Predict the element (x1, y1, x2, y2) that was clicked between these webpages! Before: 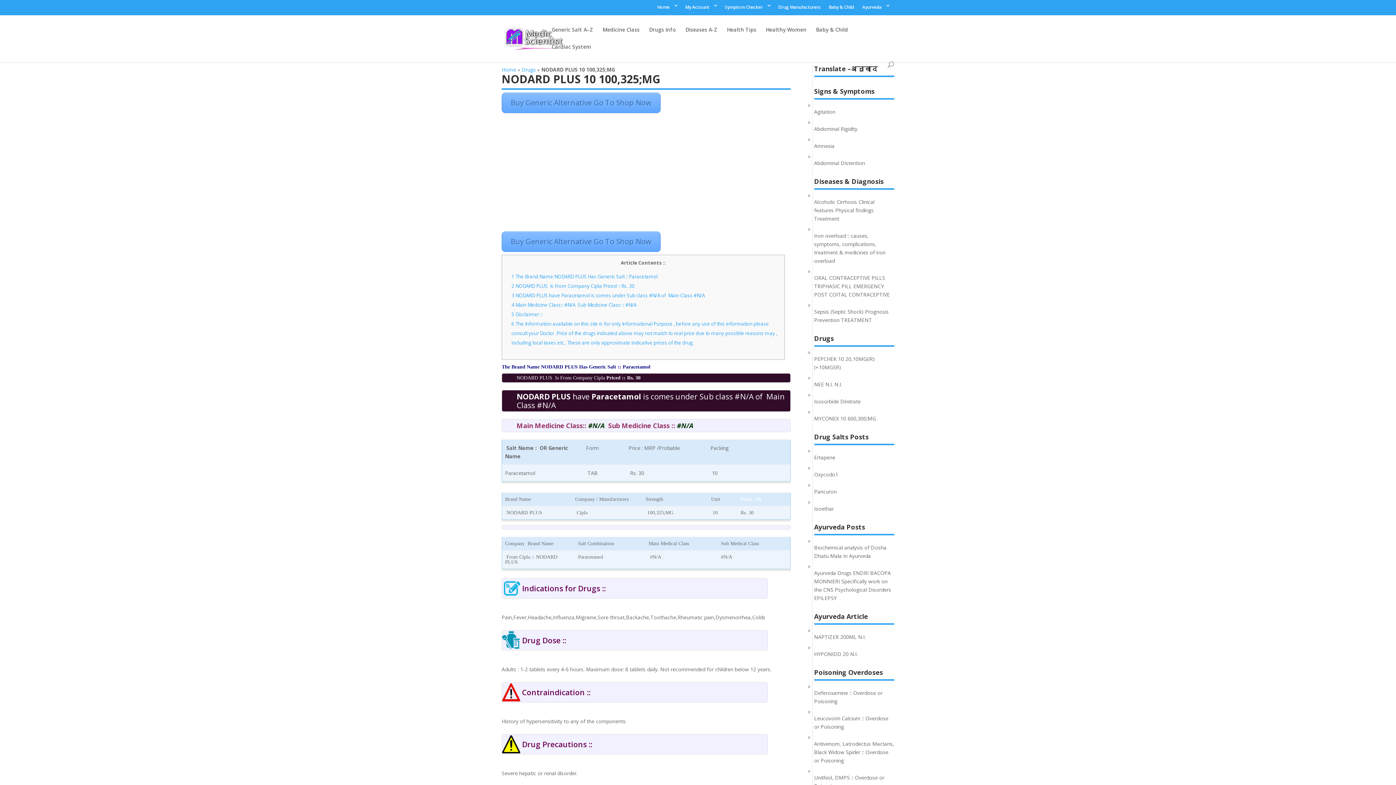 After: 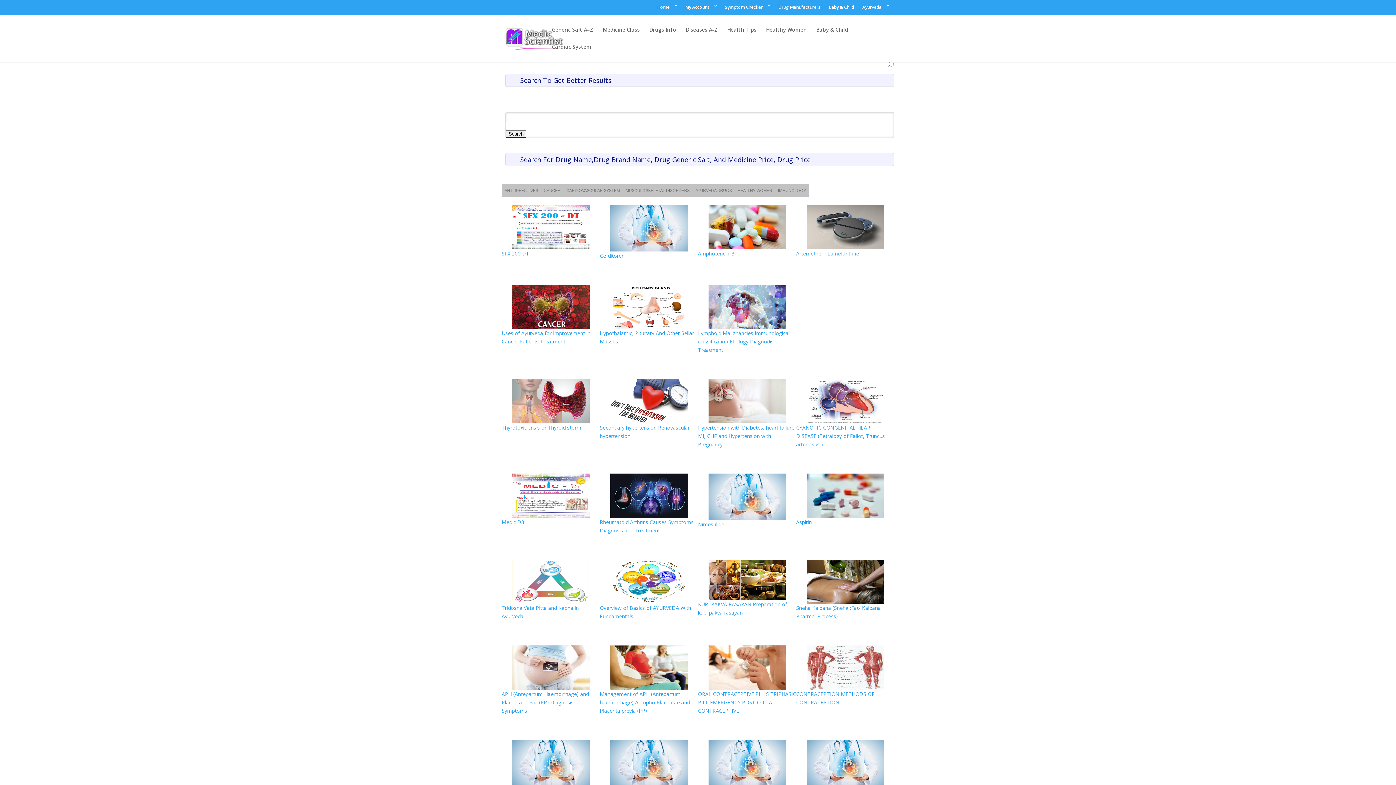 Action: bbox: (657, 5, 677, 12) label: Home